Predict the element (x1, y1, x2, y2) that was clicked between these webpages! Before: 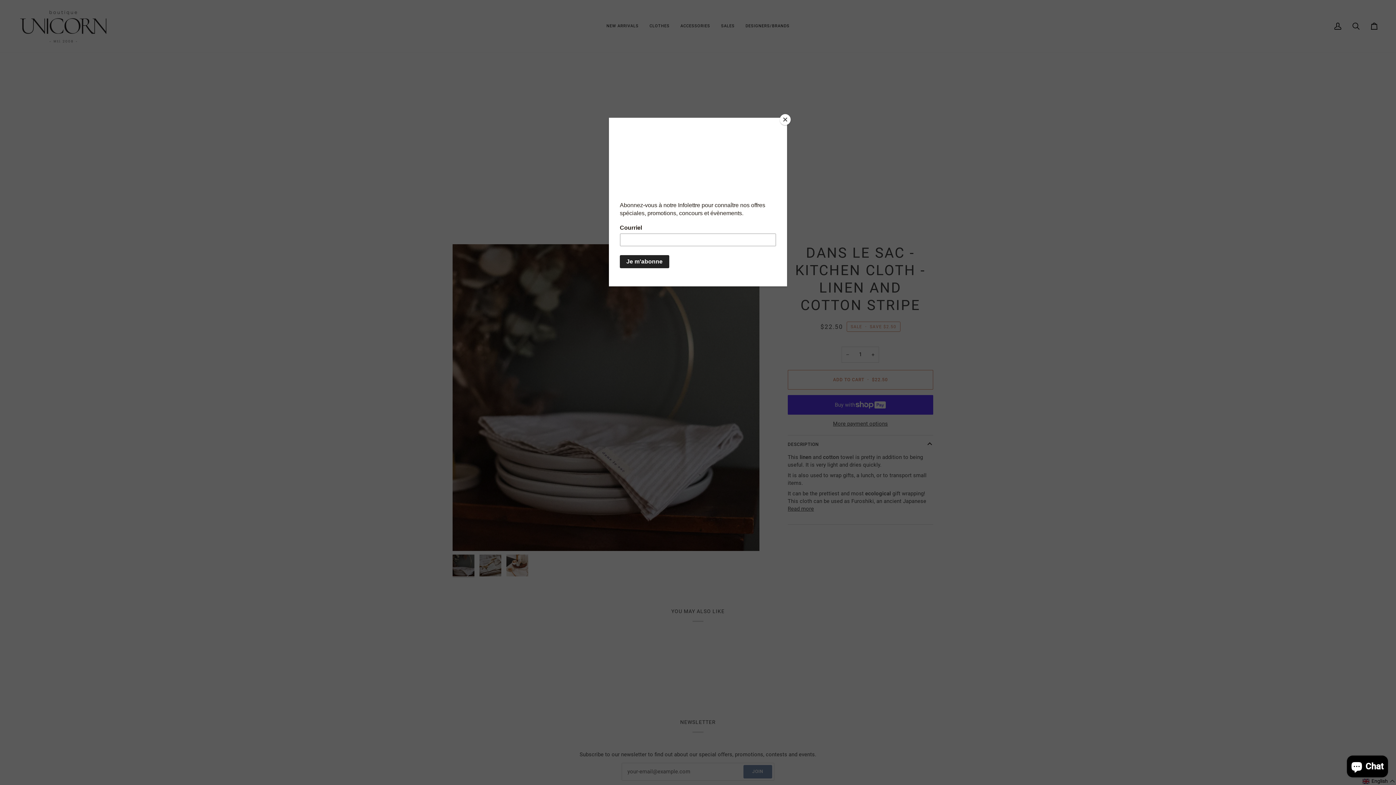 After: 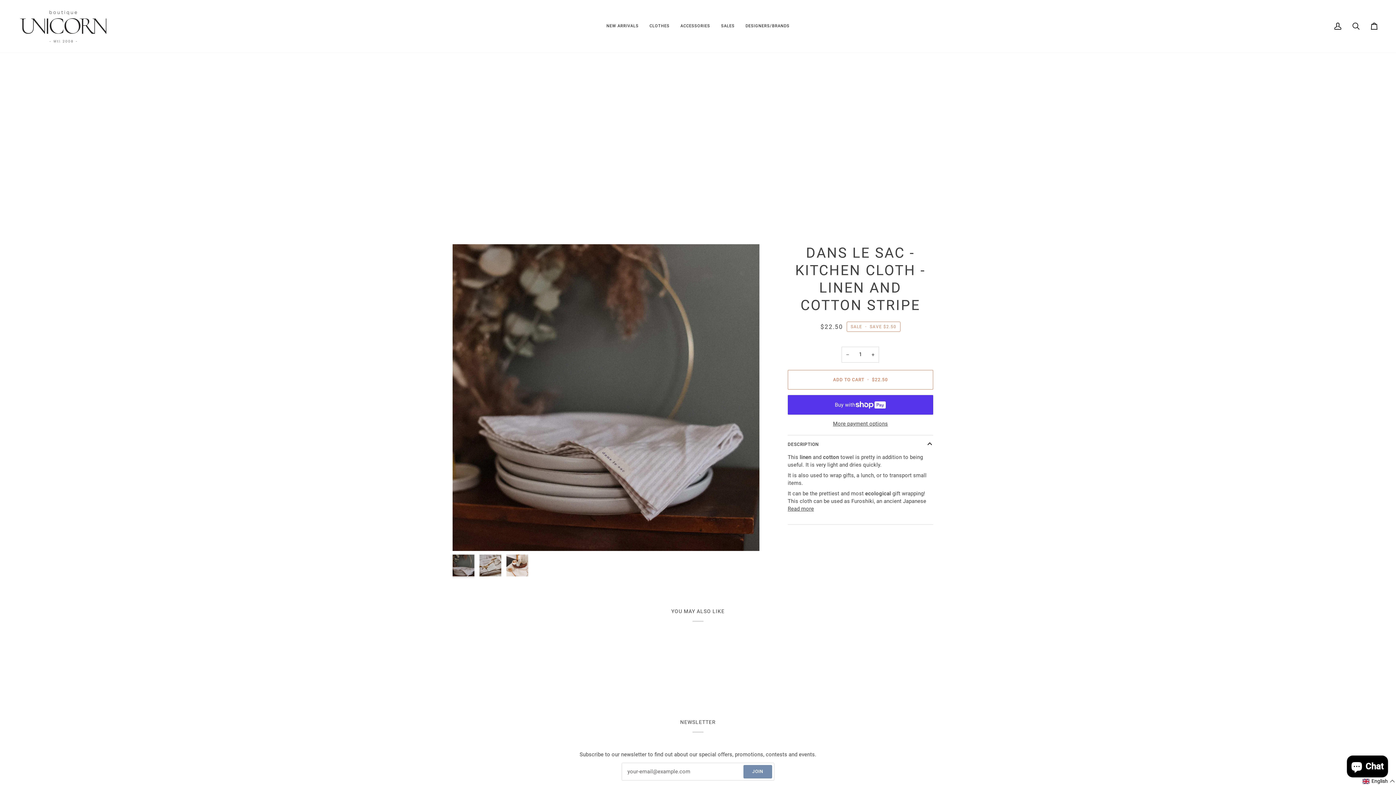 Action: label: Close bbox: (780, 114, 790, 125)